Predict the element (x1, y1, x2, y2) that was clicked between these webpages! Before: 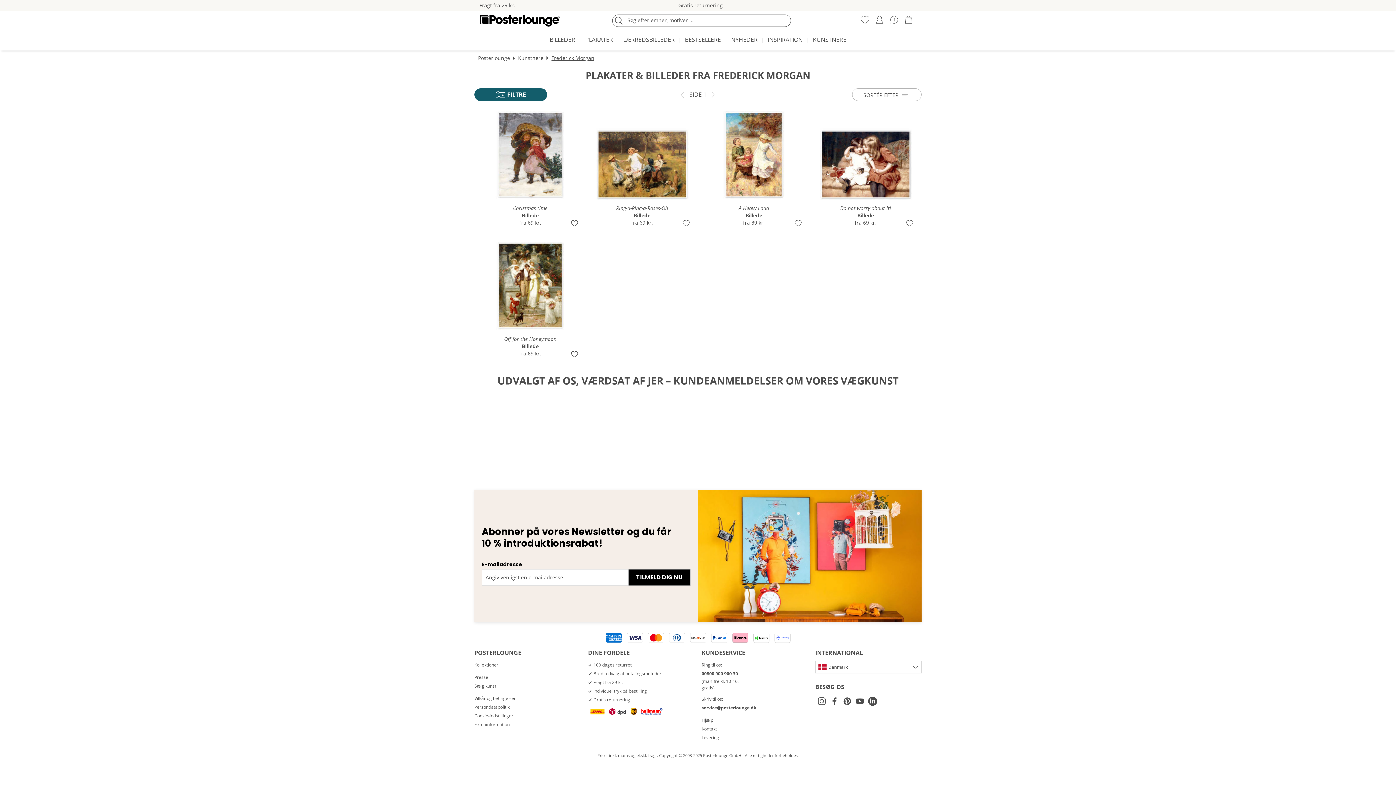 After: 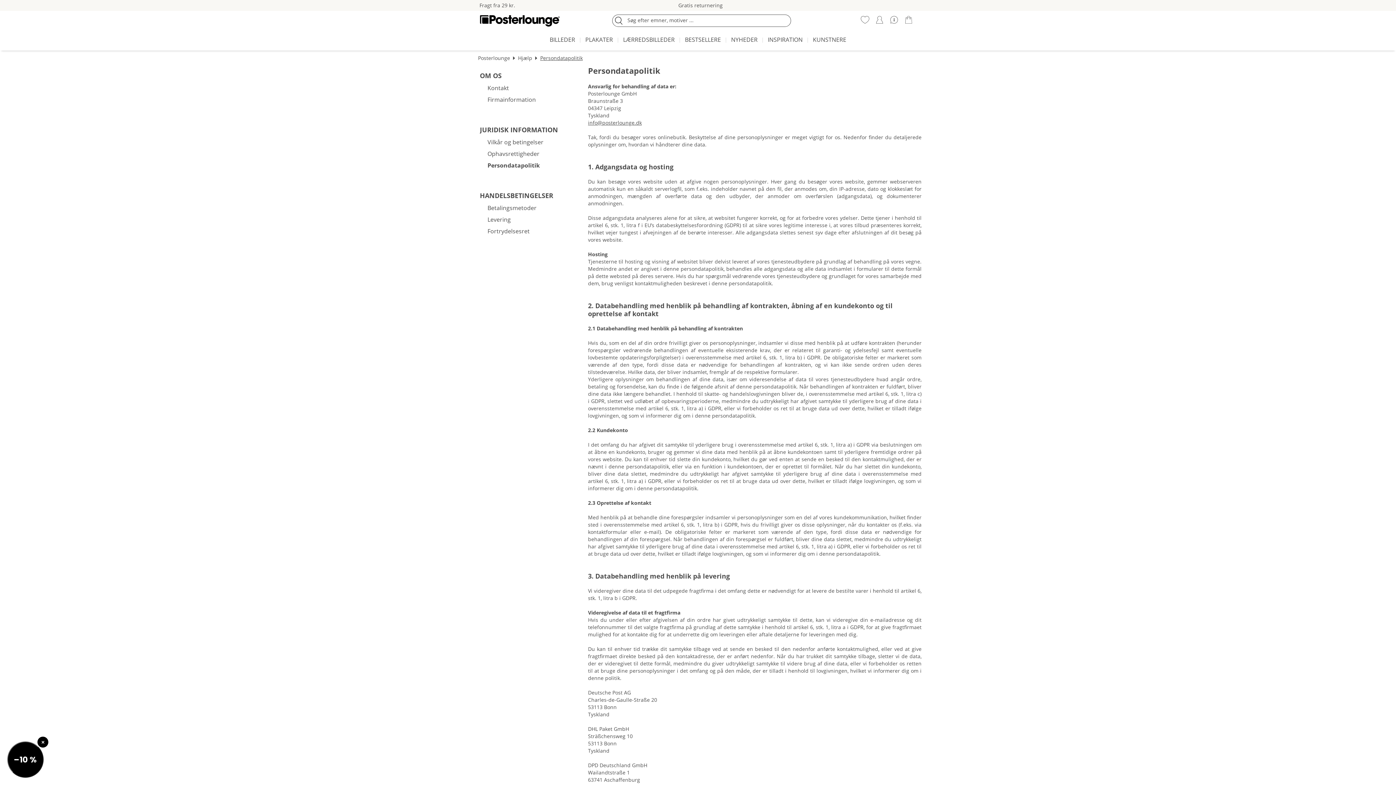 Action: bbox: (474, 703, 580, 711) label: Persondatapolitik